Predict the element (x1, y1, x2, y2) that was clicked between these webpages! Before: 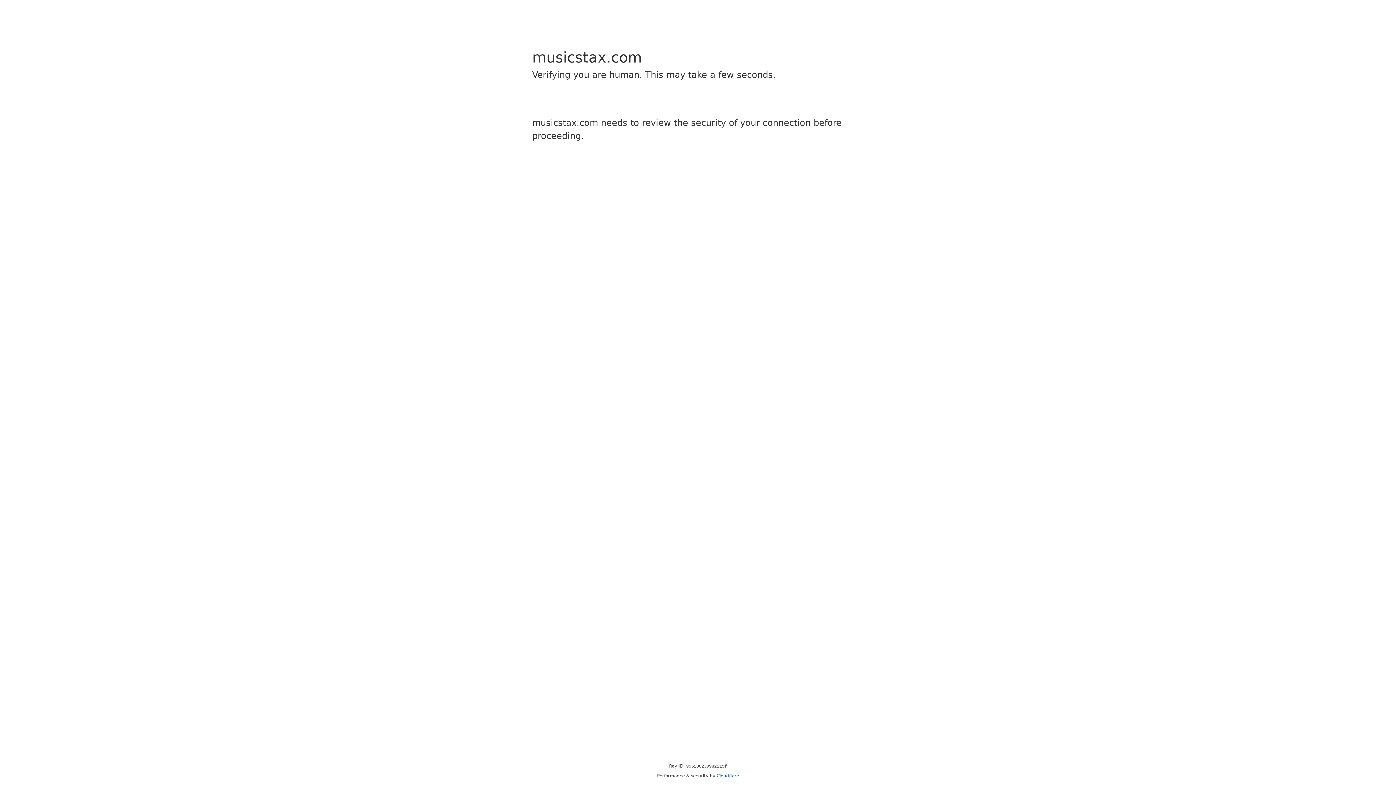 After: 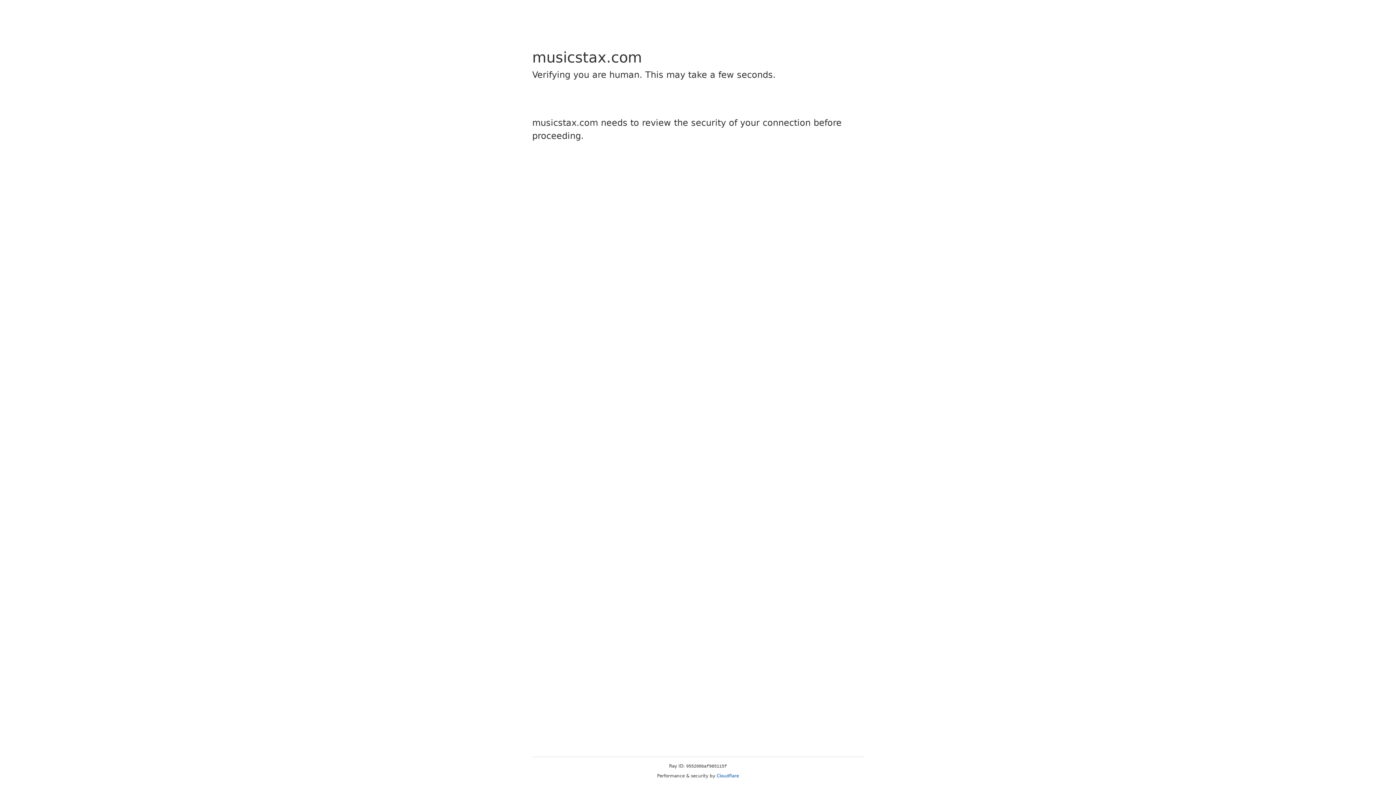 Action: label: Cloudflare bbox: (716, 773, 739, 778)